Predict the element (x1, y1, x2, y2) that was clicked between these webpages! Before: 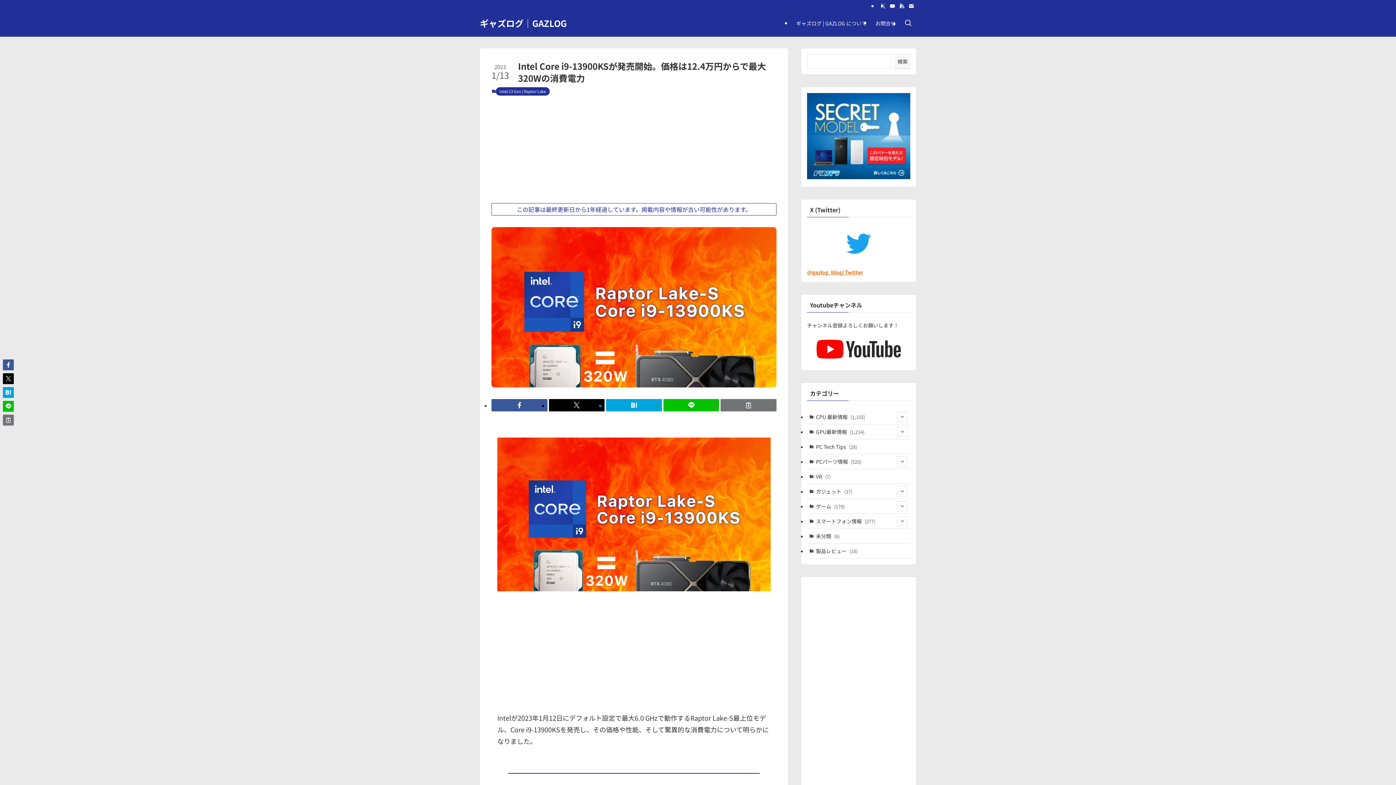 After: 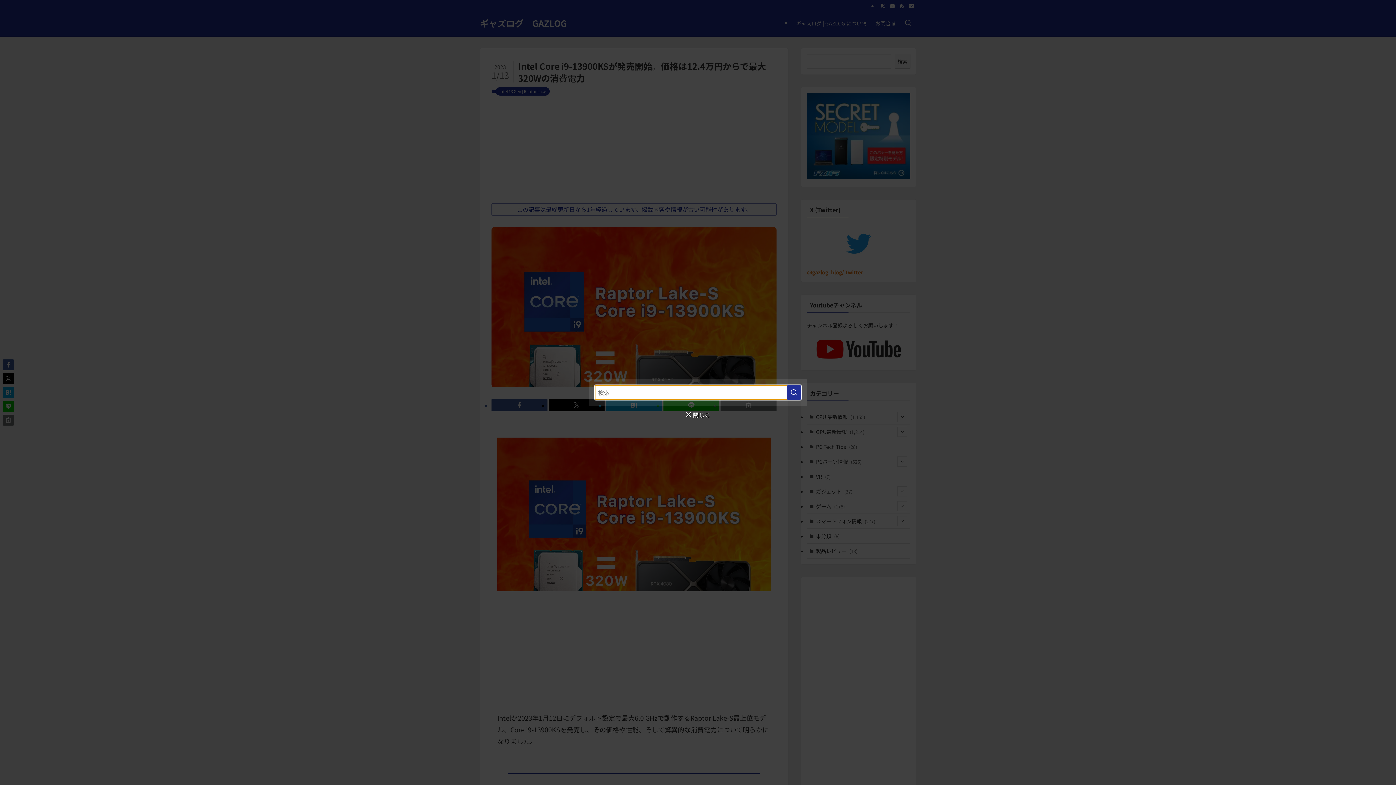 Action: bbox: (900, 10, 916, 36) label: 検索ボタン